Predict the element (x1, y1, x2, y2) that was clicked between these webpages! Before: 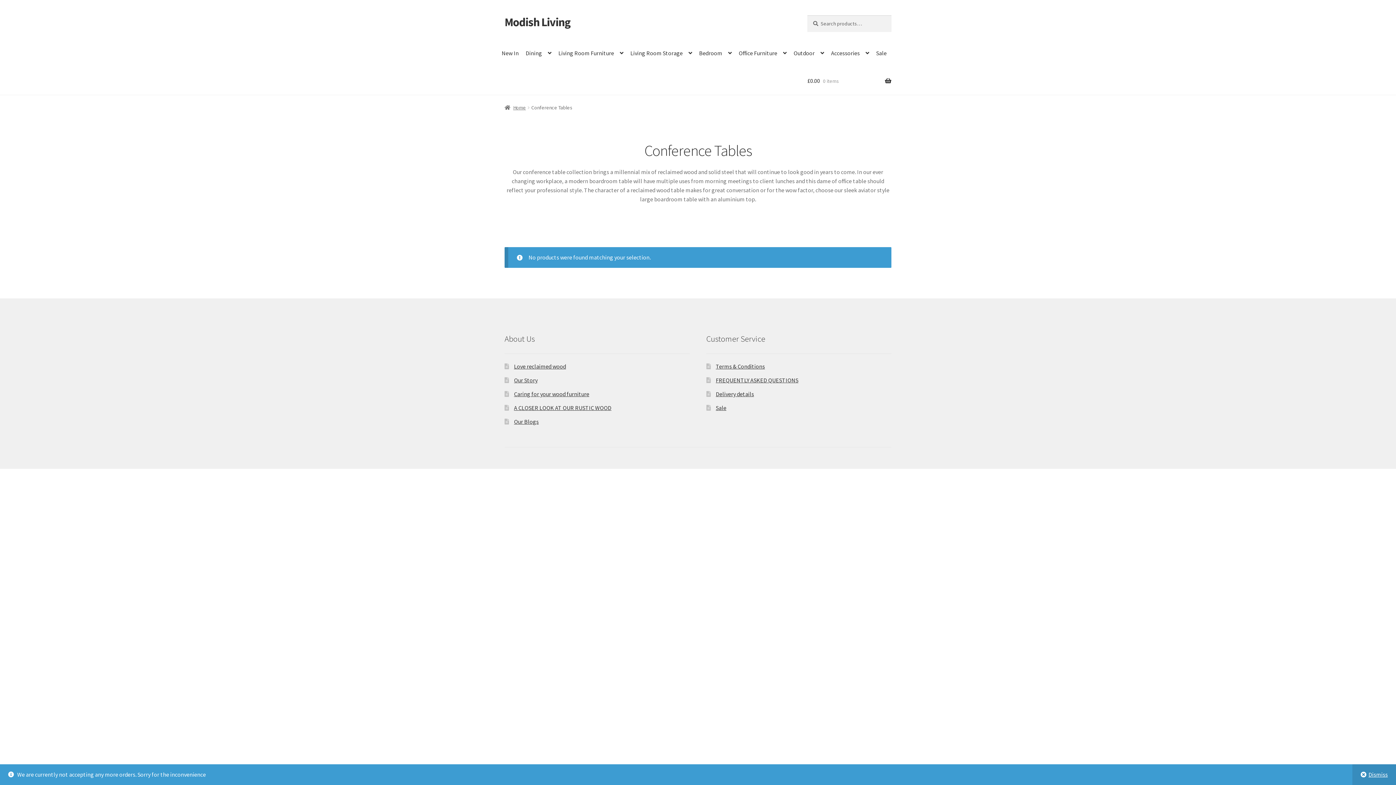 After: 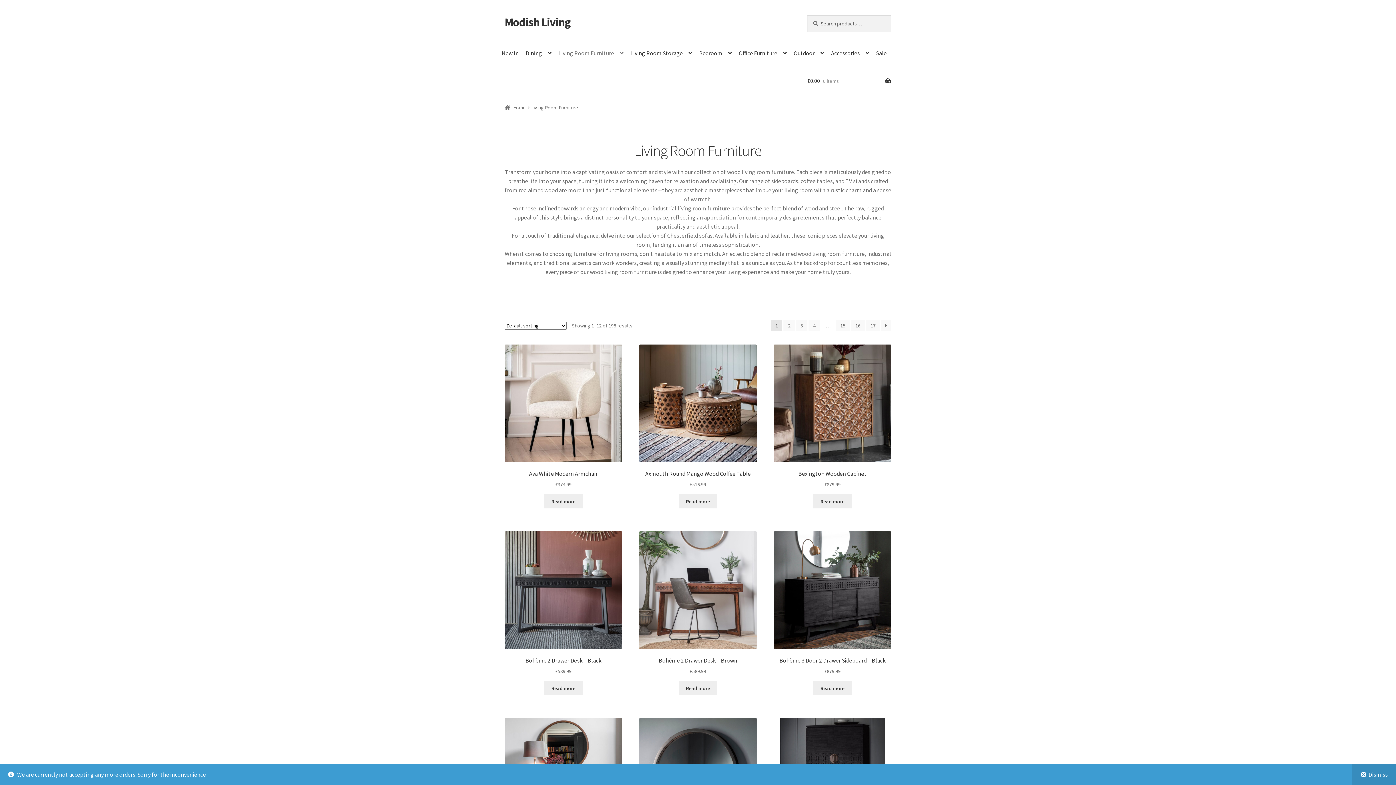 Action: bbox: (555, 39, 626, 67) label: Living Room Furniture